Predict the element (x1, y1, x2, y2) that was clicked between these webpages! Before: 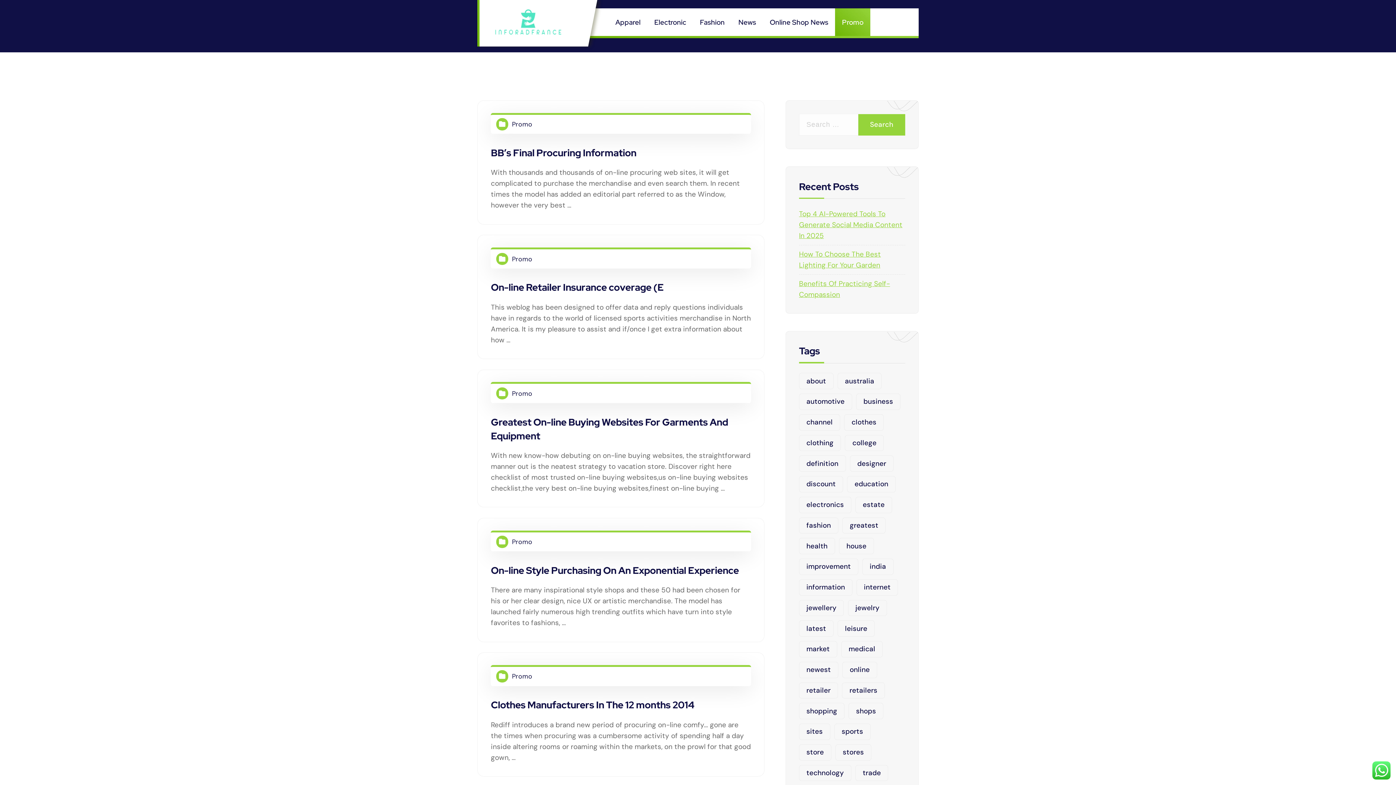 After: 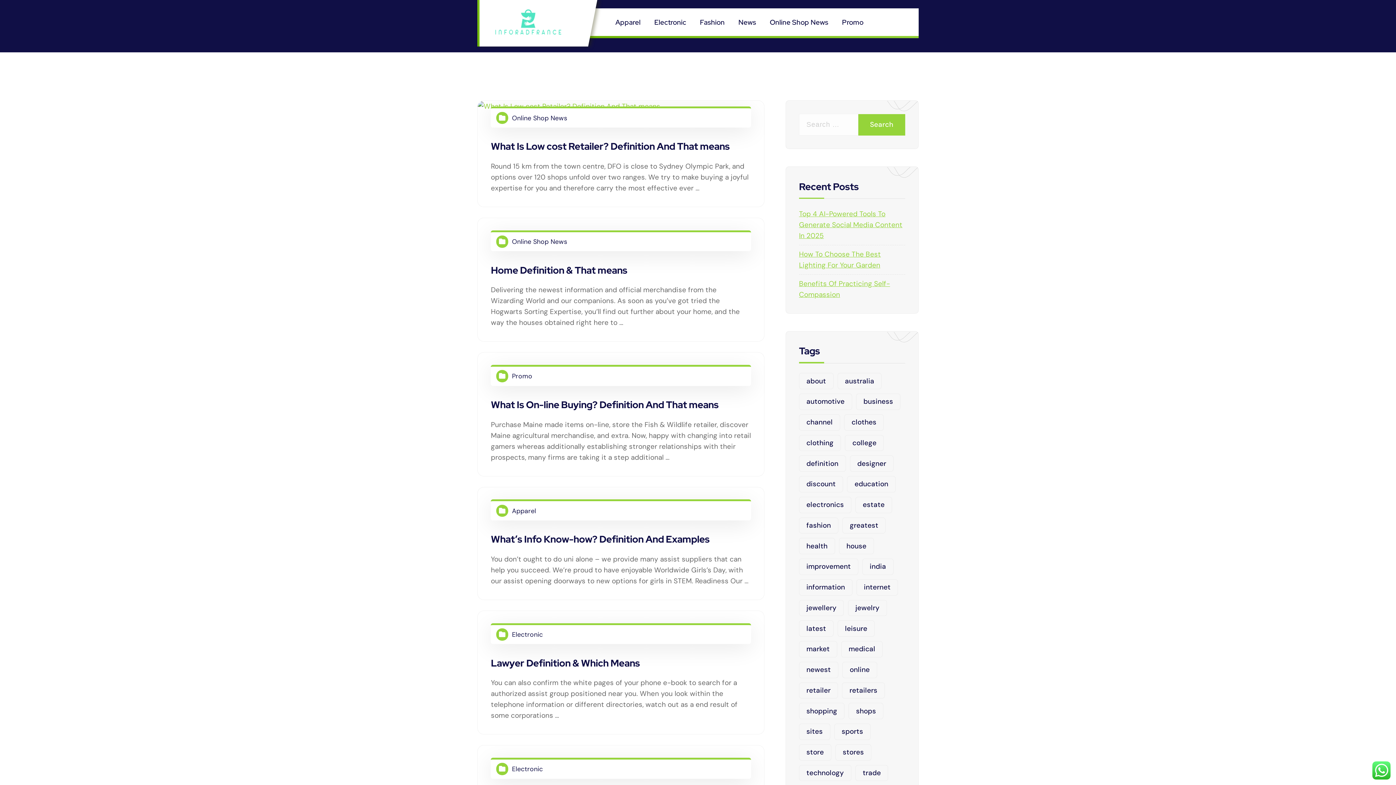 Action: label: definition (14 items) bbox: (799, 455, 846, 472)